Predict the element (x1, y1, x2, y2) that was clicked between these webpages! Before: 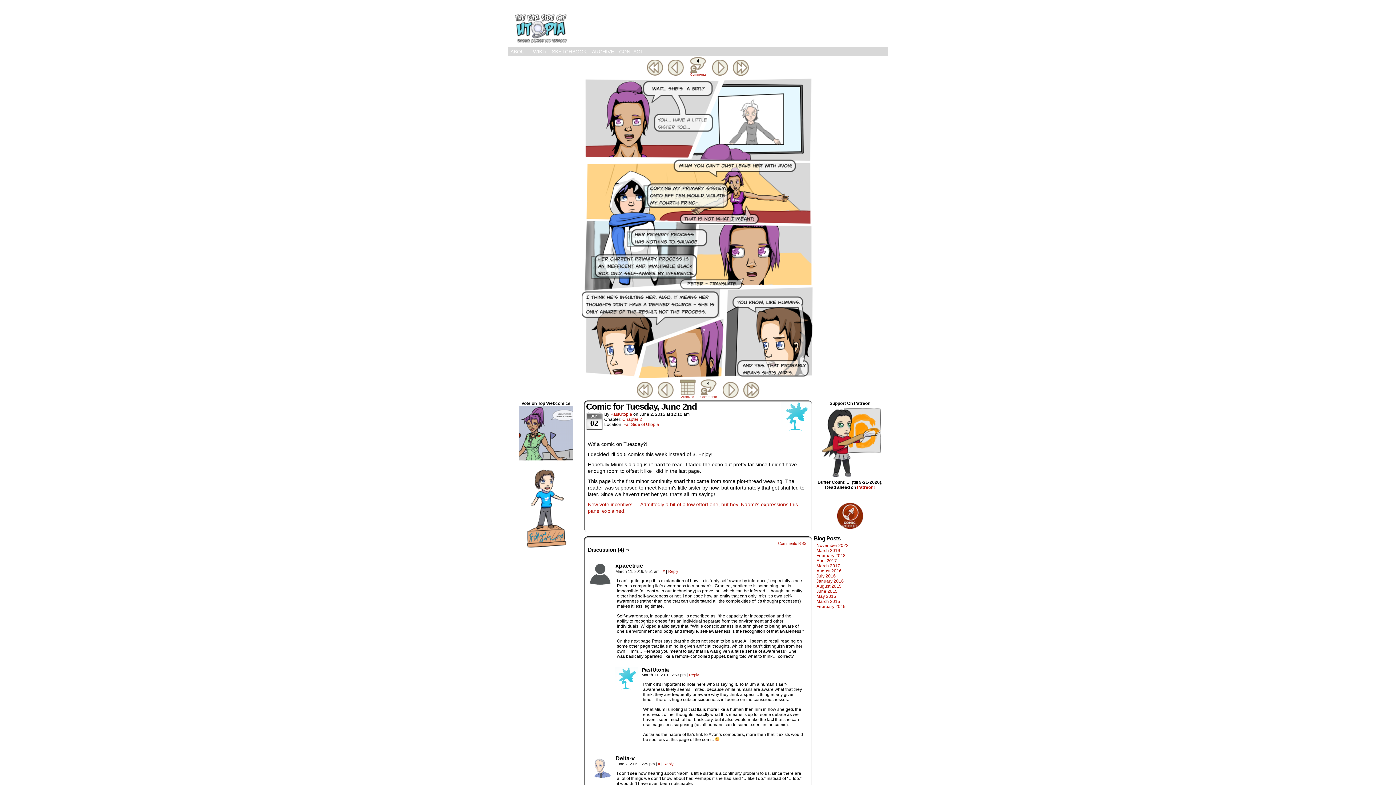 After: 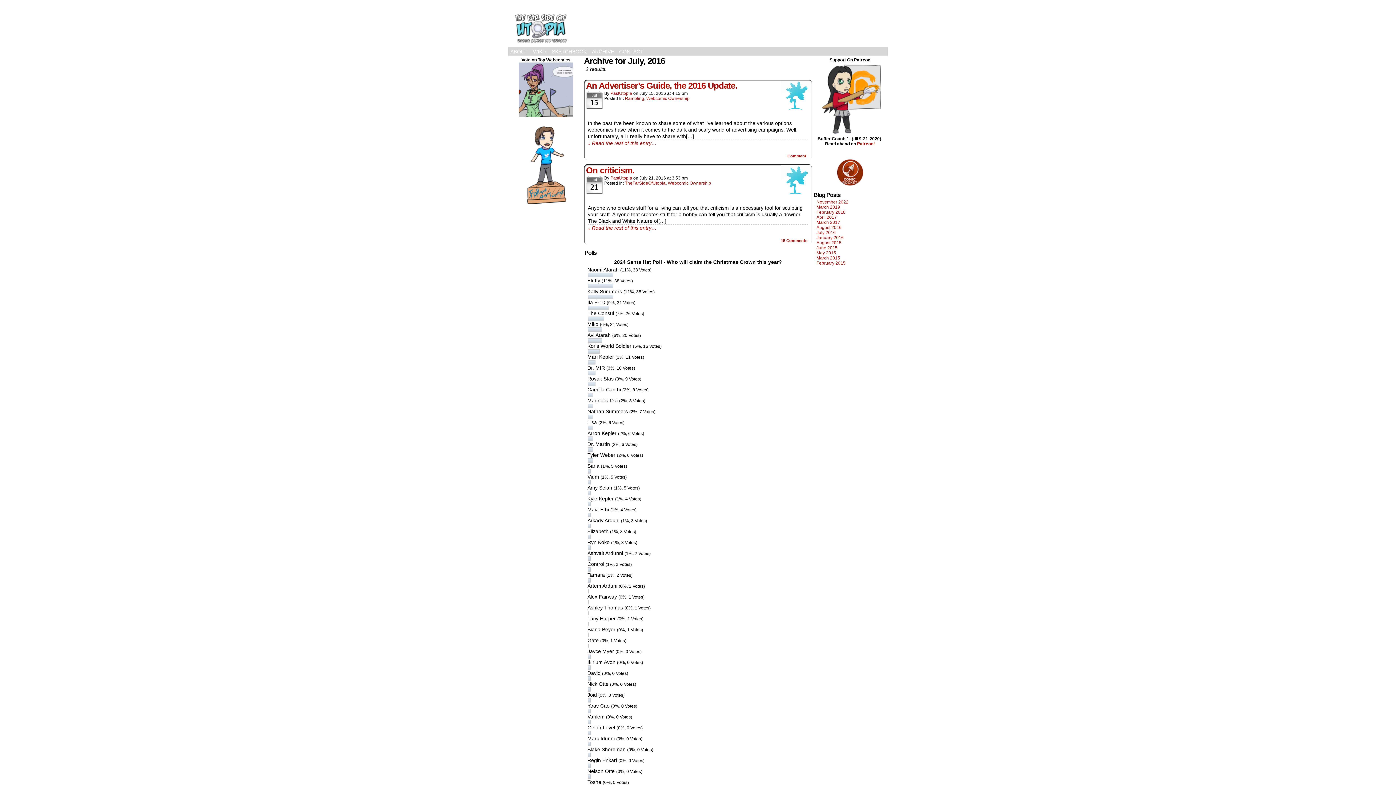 Action: bbox: (816, 573, 836, 578) label: July 2016